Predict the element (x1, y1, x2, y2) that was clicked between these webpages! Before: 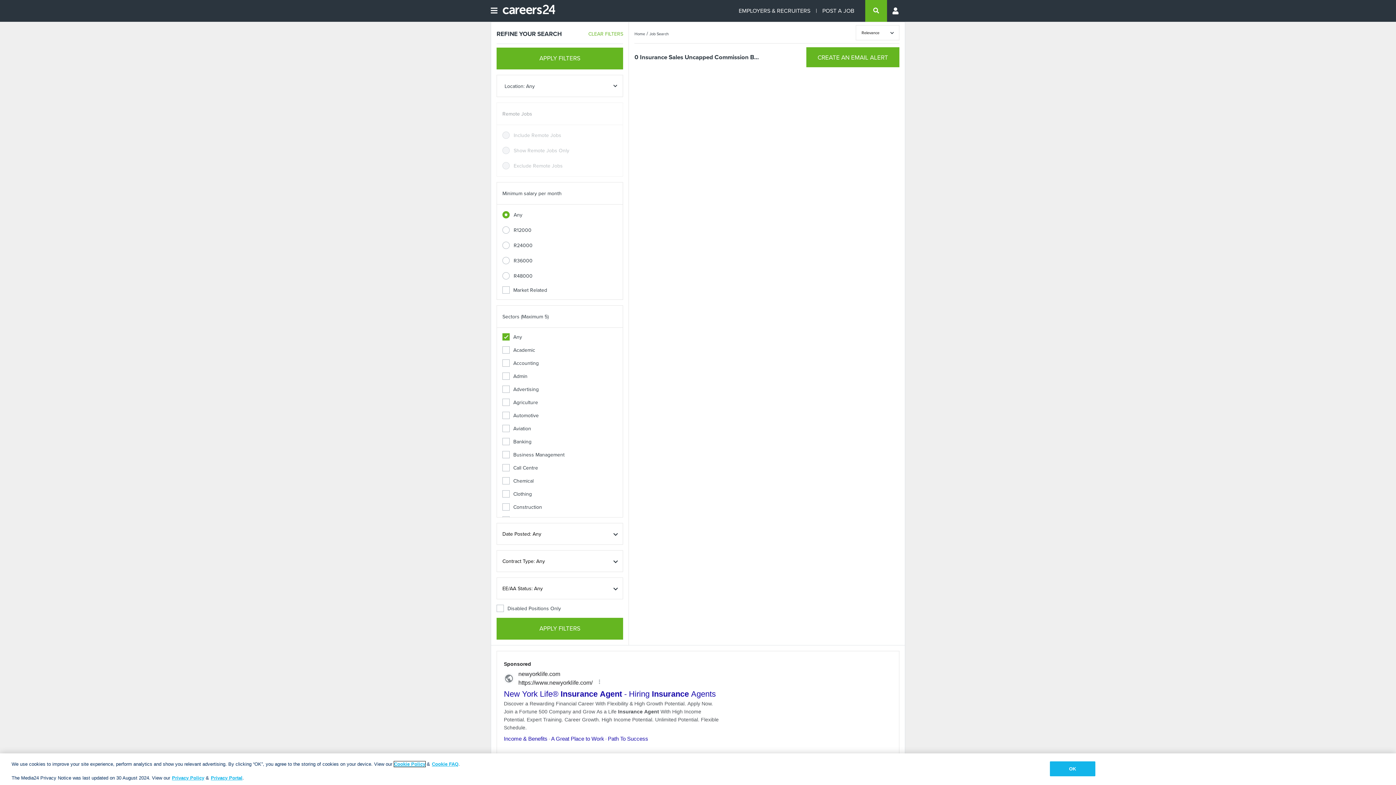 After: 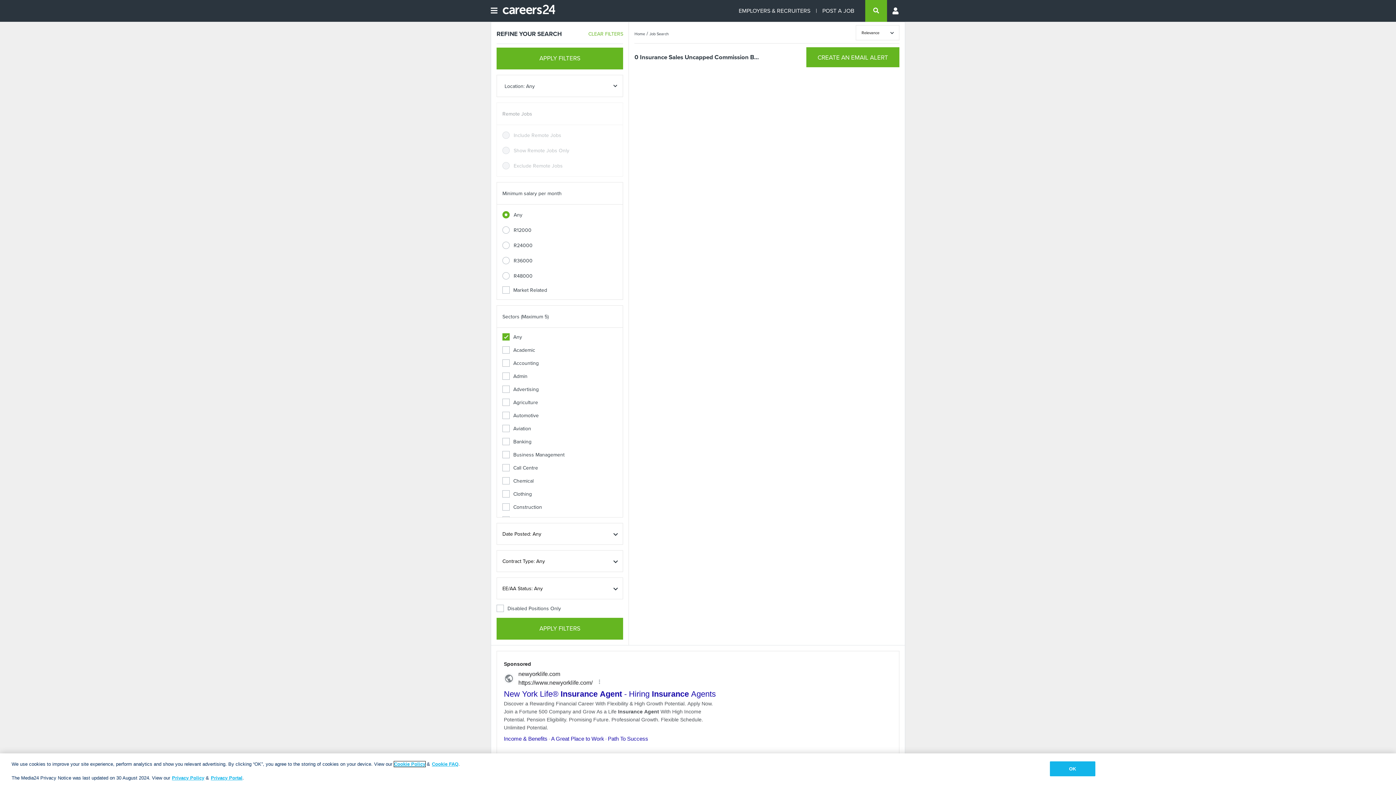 Action: label: CLEAR FILTERS bbox: (588, 30, 623, 37)